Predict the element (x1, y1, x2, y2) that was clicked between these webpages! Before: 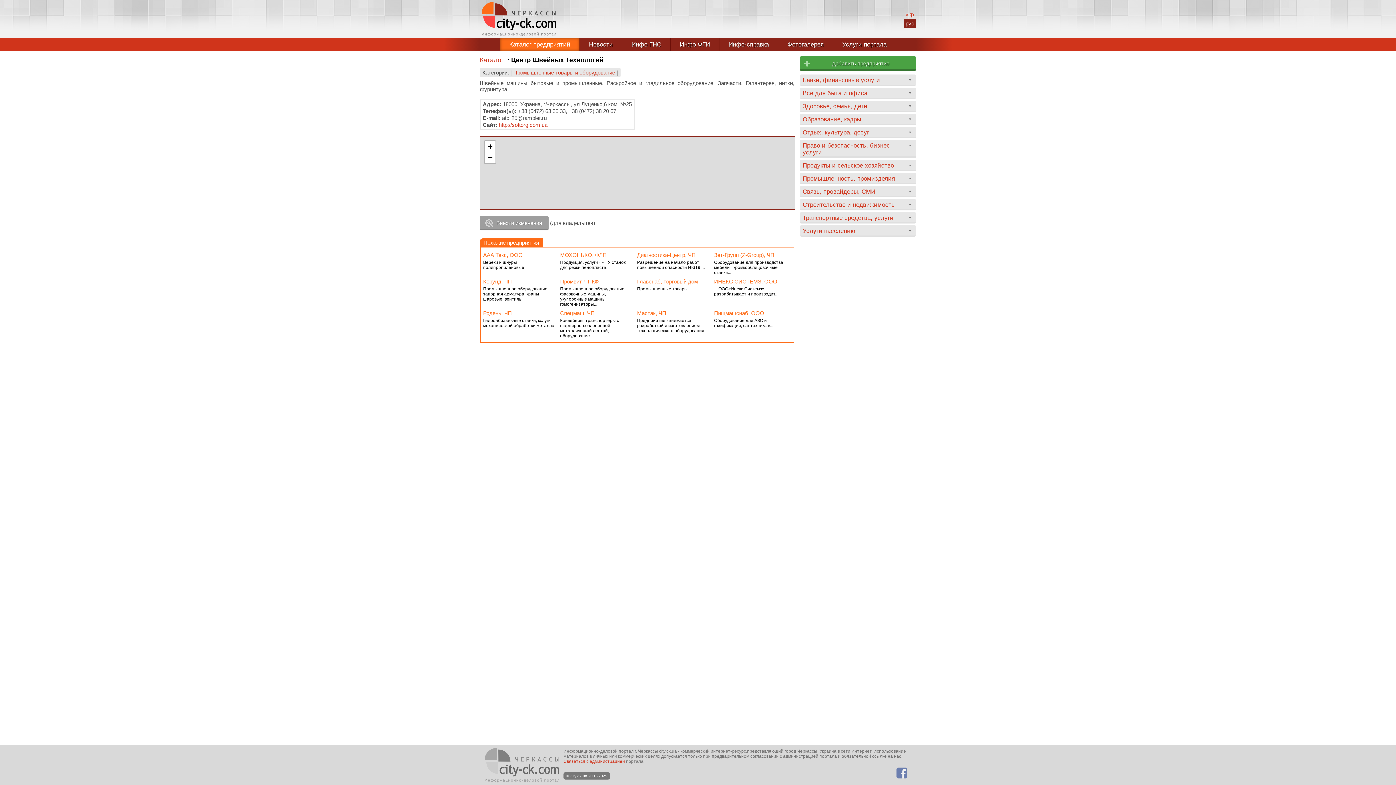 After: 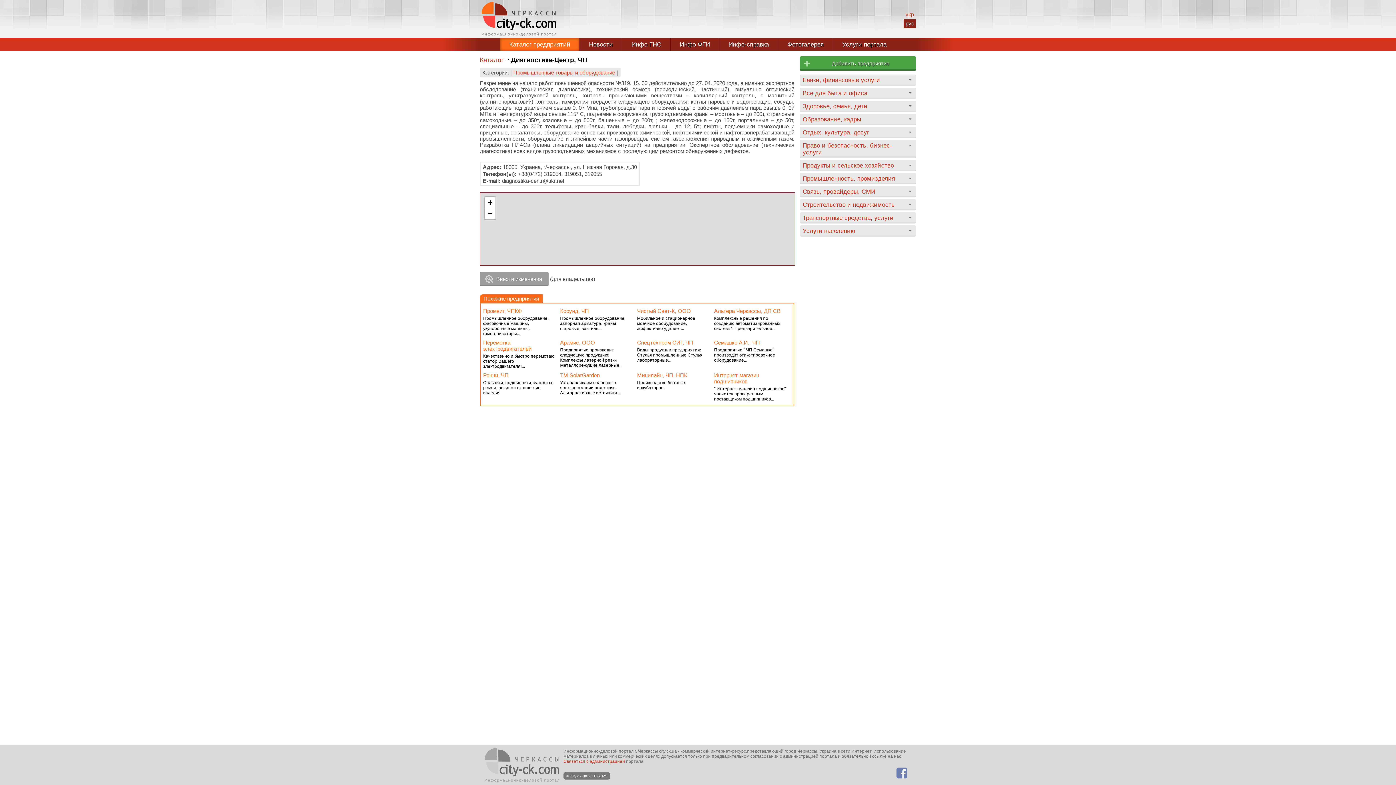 Action: bbox: (637, 252, 695, 258) label: Диагностика-Центр, ЧП